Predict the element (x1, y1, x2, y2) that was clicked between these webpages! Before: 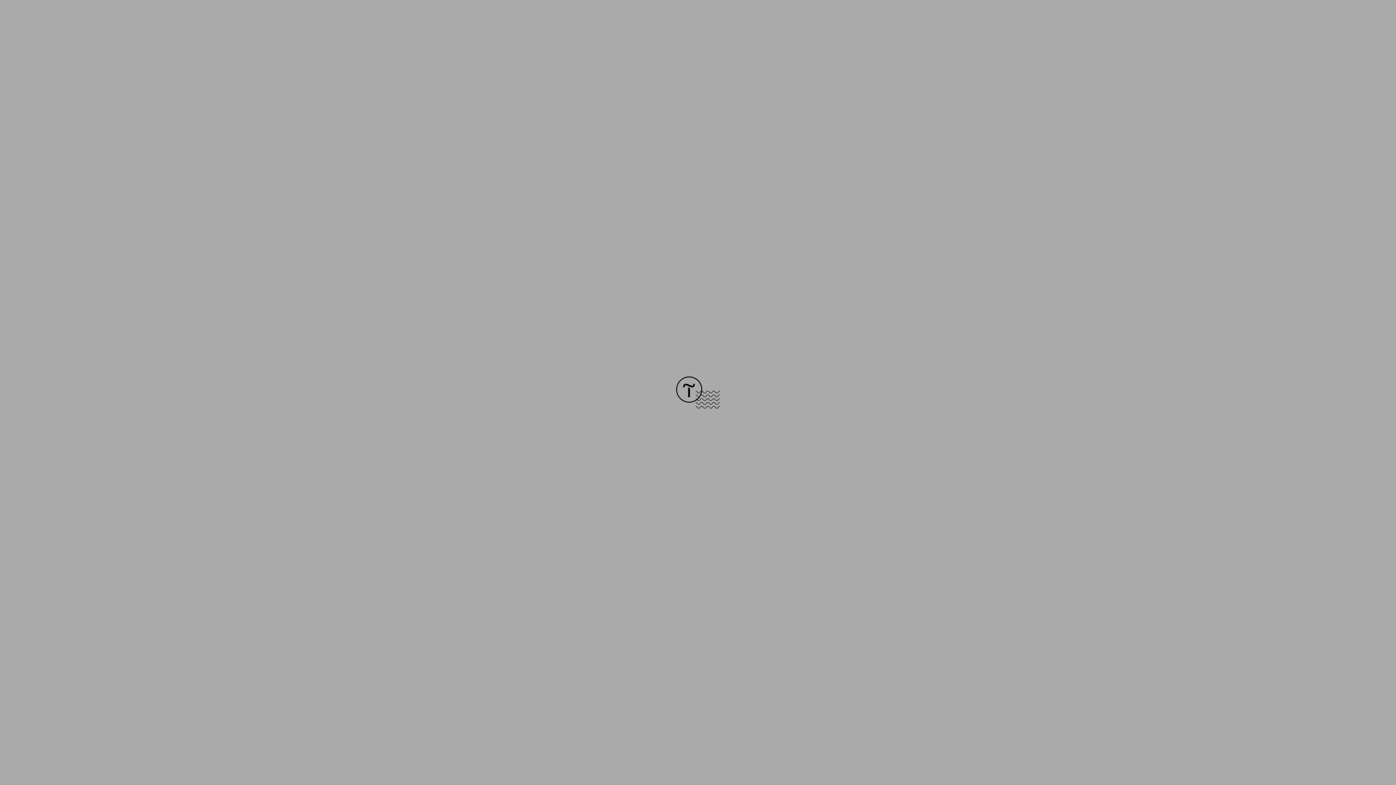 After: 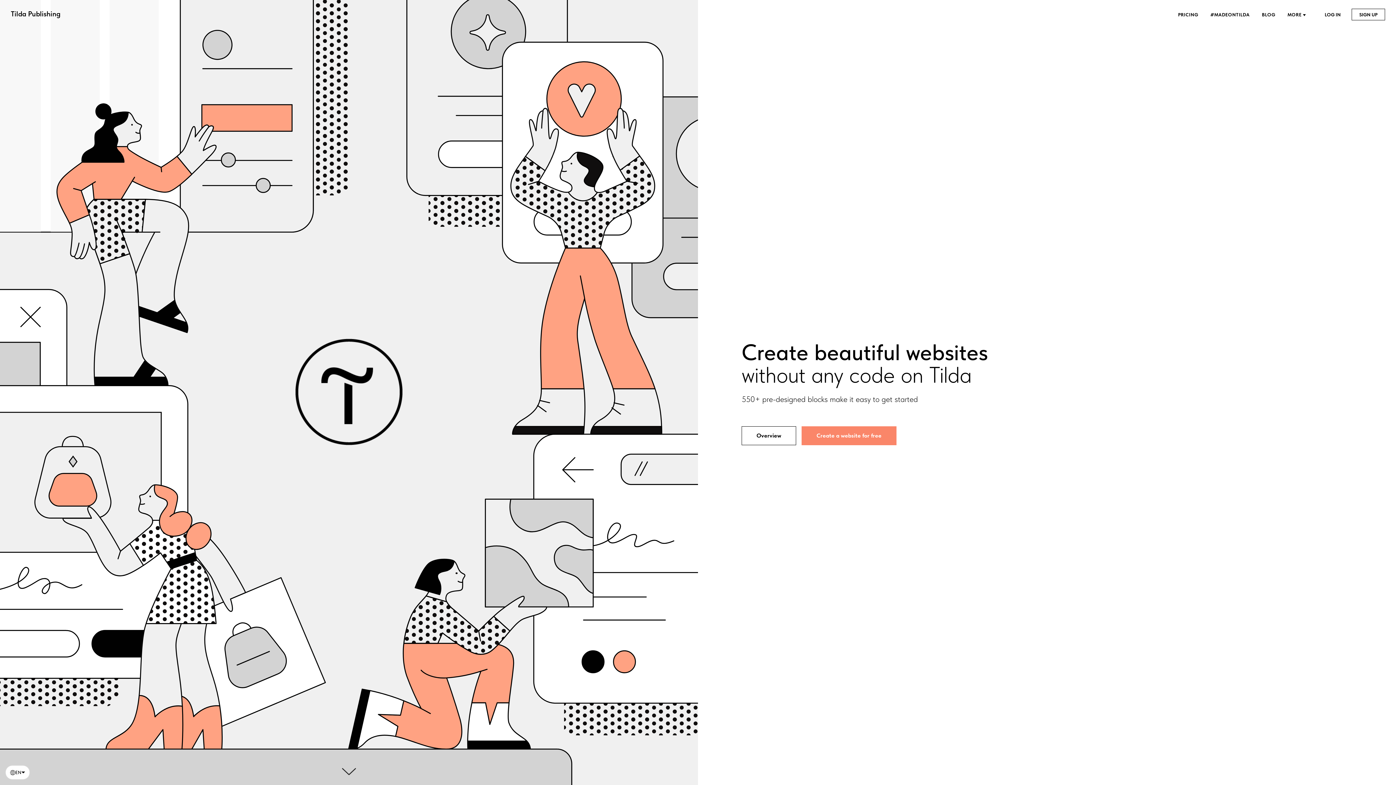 Action: bbox: (676, 403, 720, 409)